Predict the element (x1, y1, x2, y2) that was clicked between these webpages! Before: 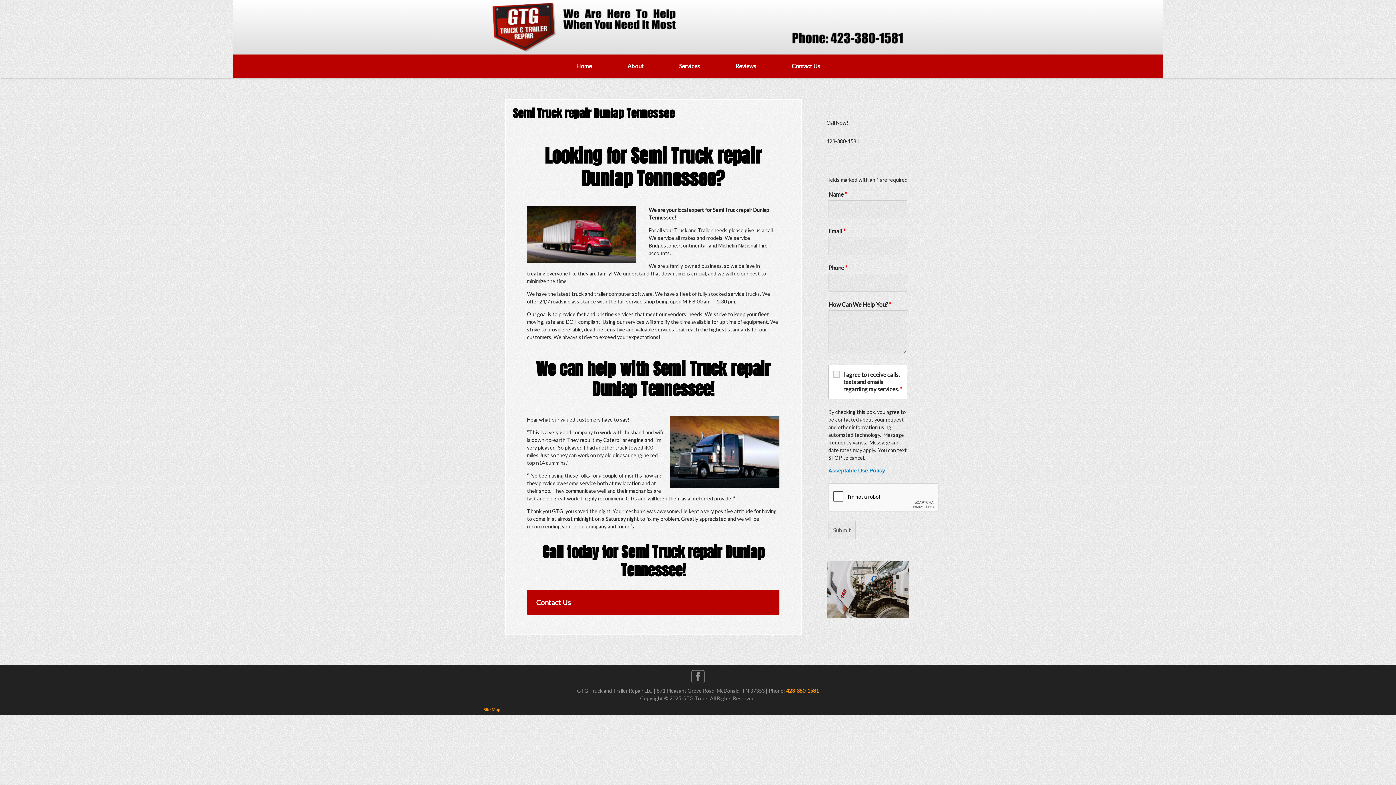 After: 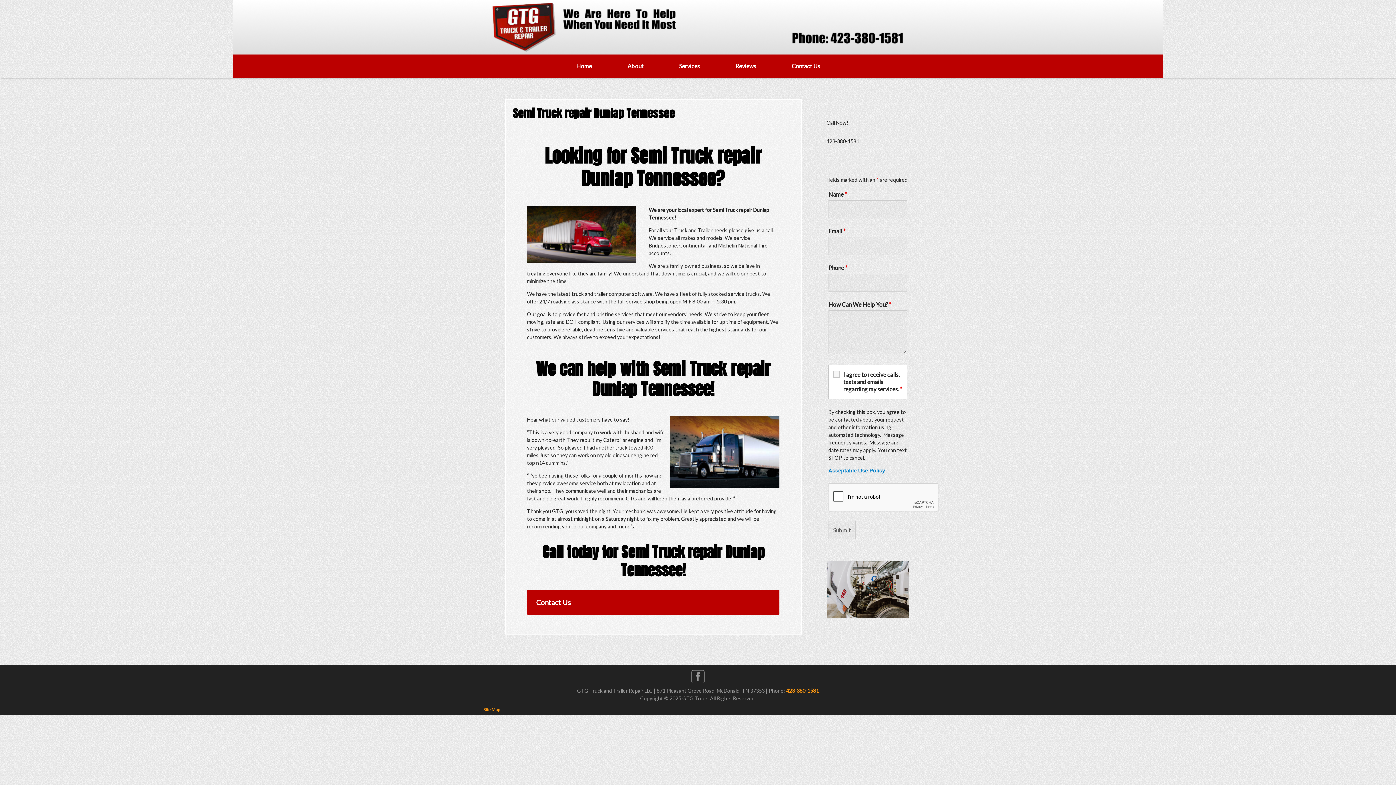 Action: bbox: (963, 29, 1088, 47)